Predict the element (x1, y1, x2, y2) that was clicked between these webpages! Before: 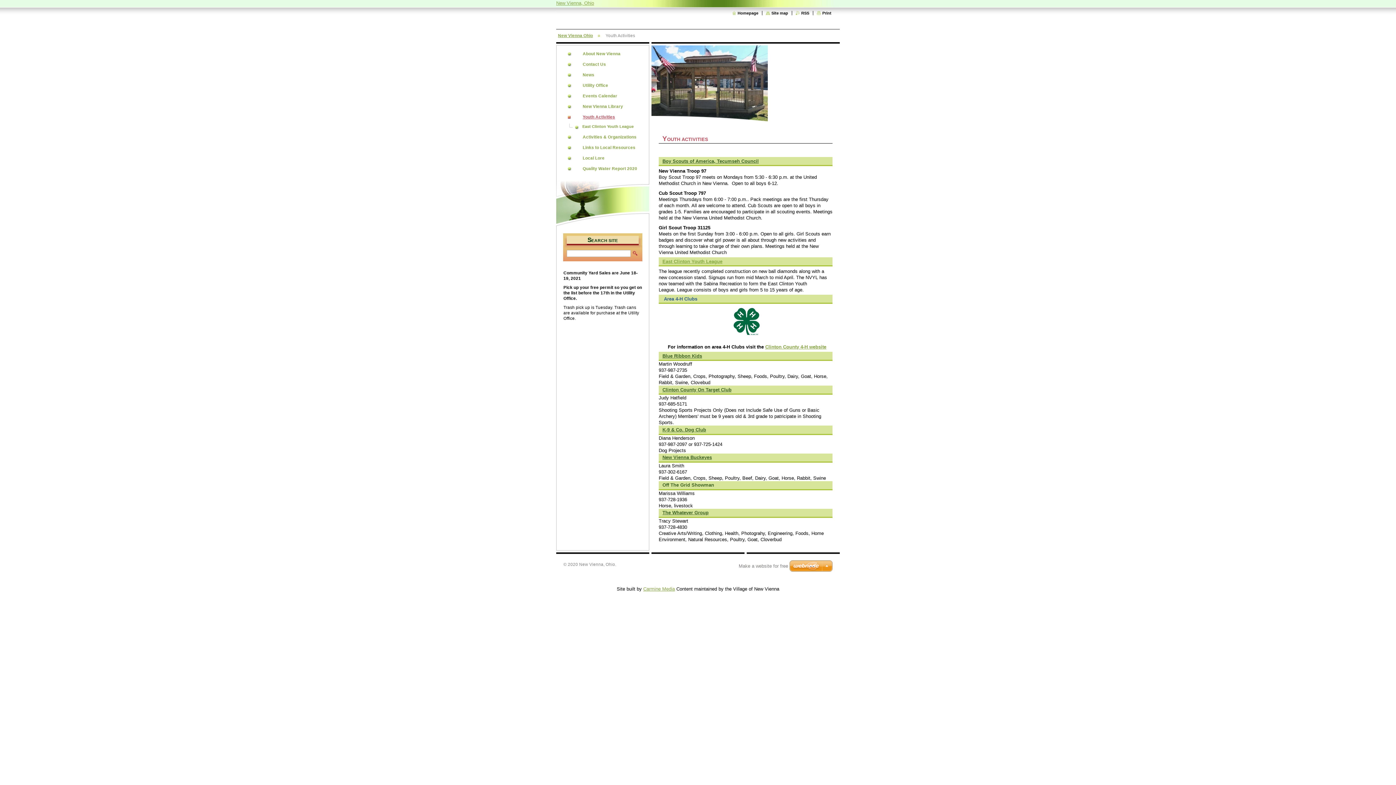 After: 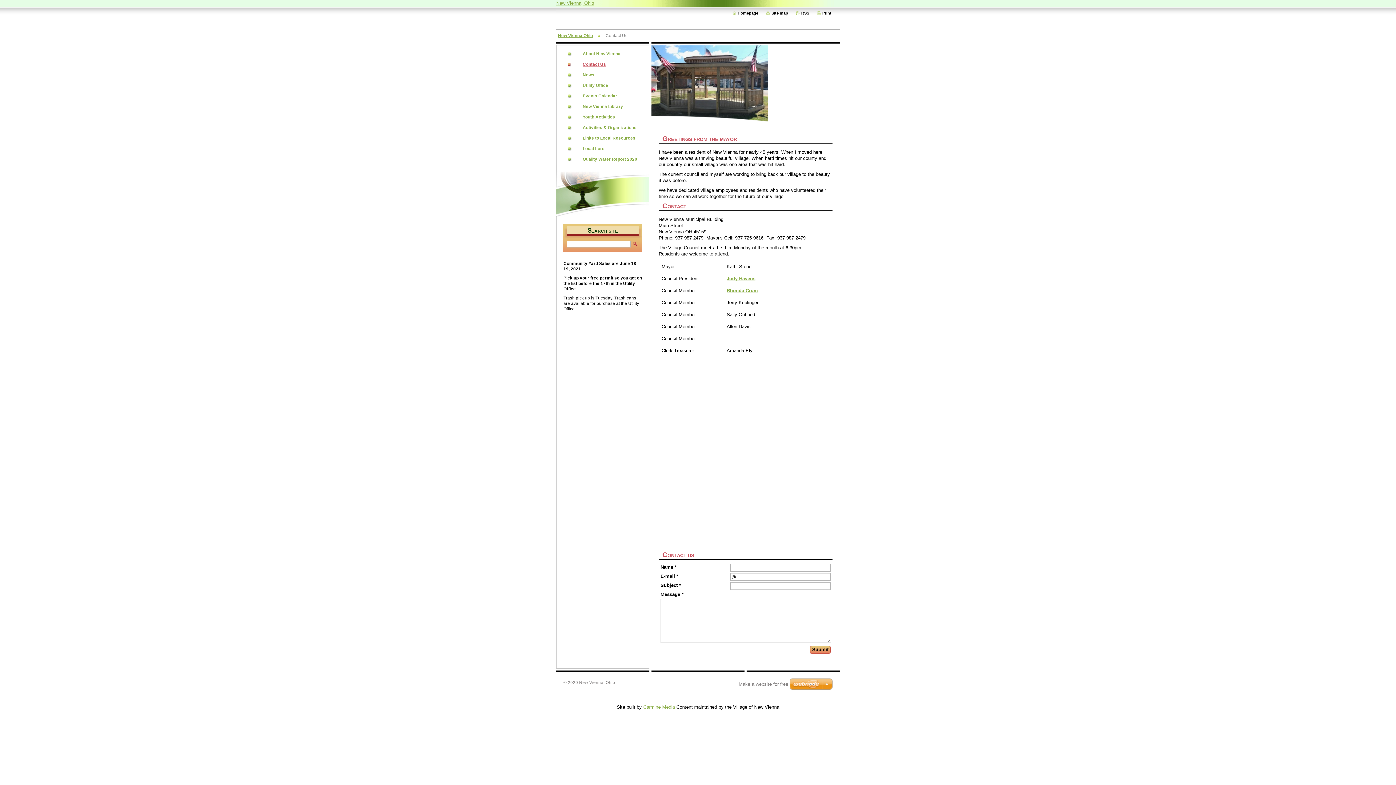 Action: bbox: (564, 59, 641, 69) label: Contact Us